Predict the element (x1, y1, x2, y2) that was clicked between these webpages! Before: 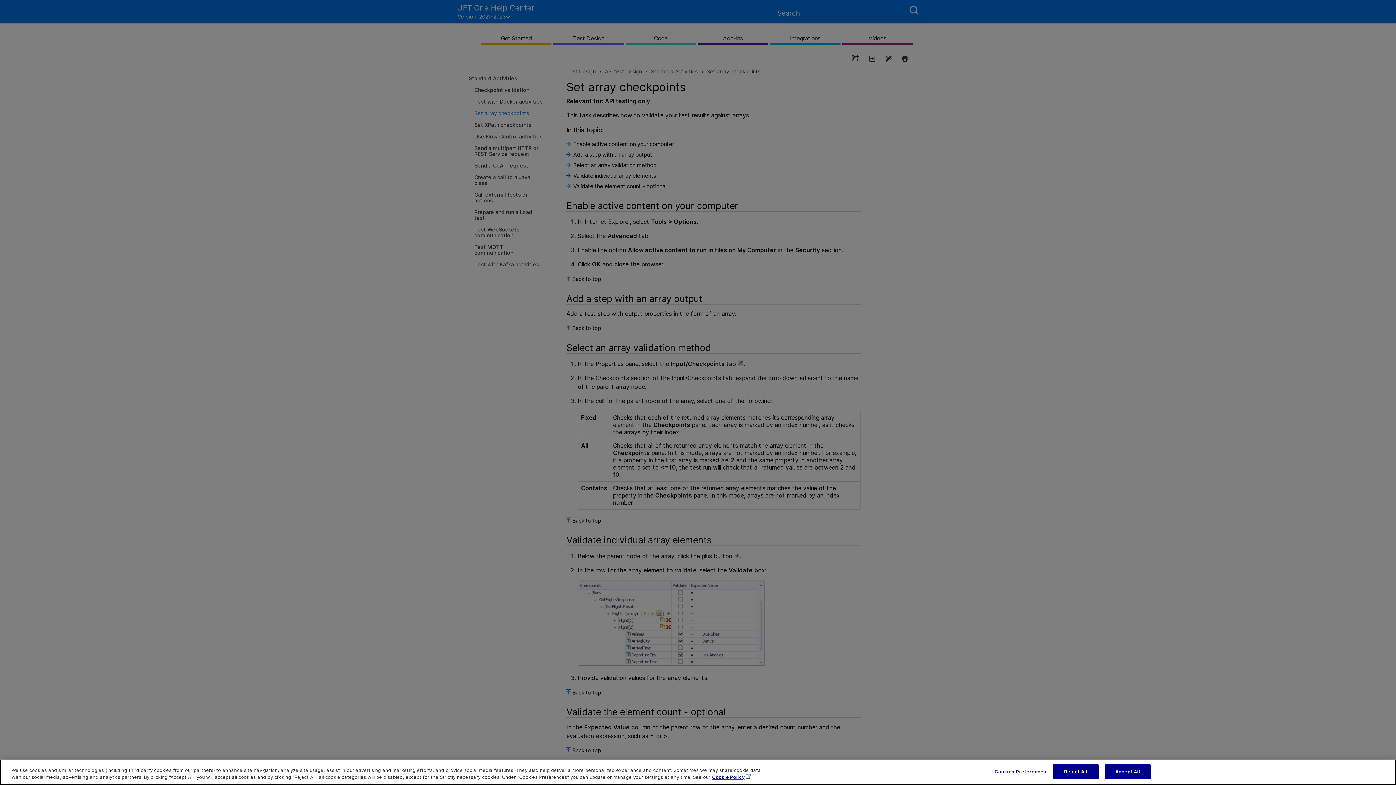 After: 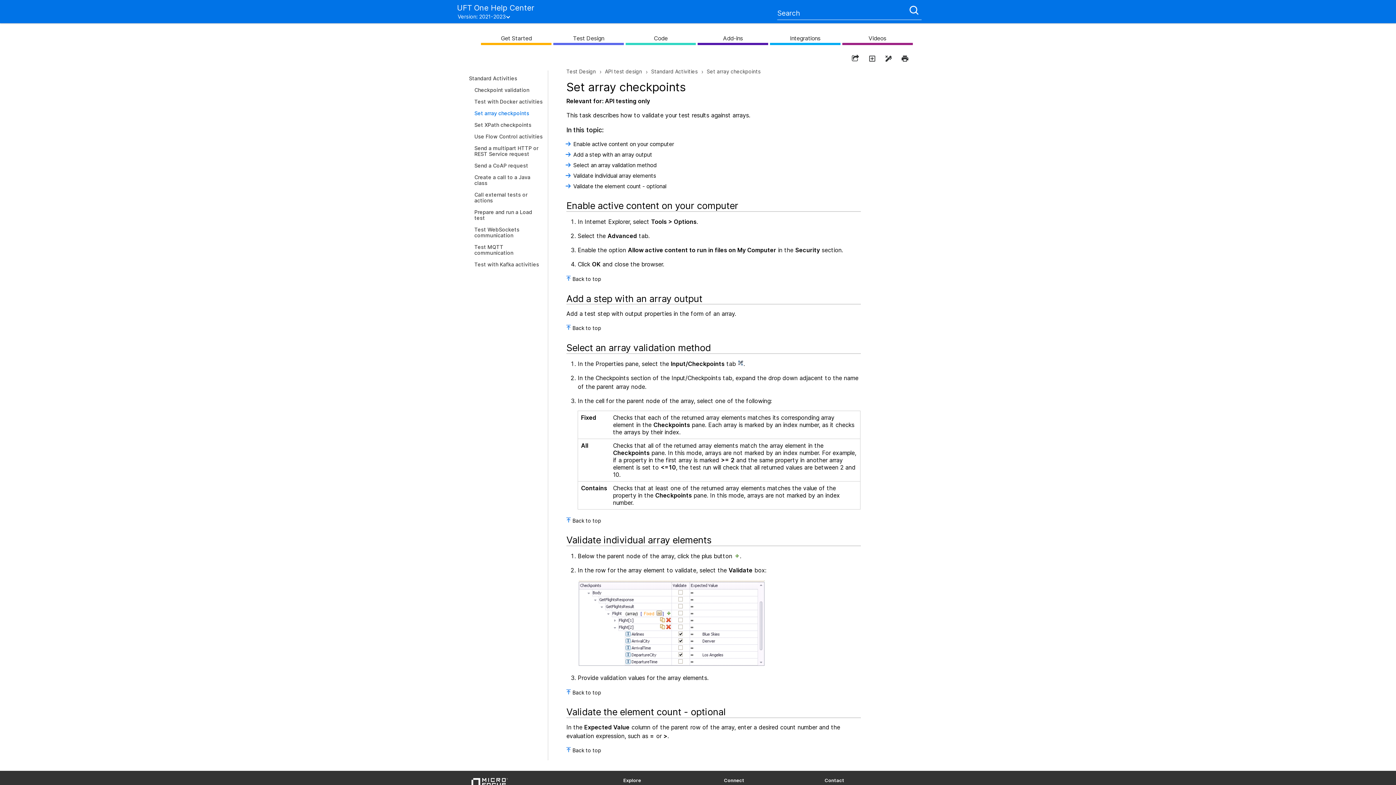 Action: bbox: (1053, 764, 1098, 779) label: Reject All